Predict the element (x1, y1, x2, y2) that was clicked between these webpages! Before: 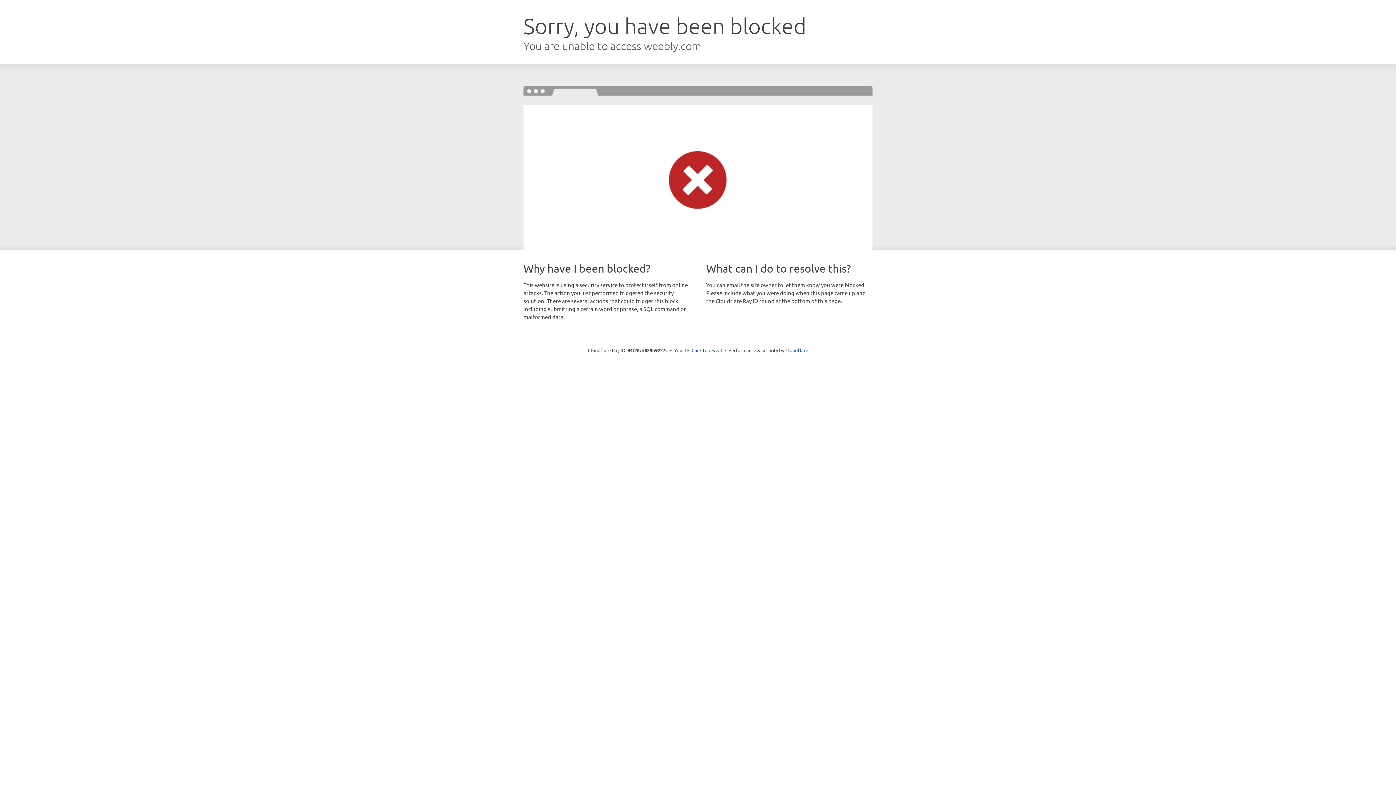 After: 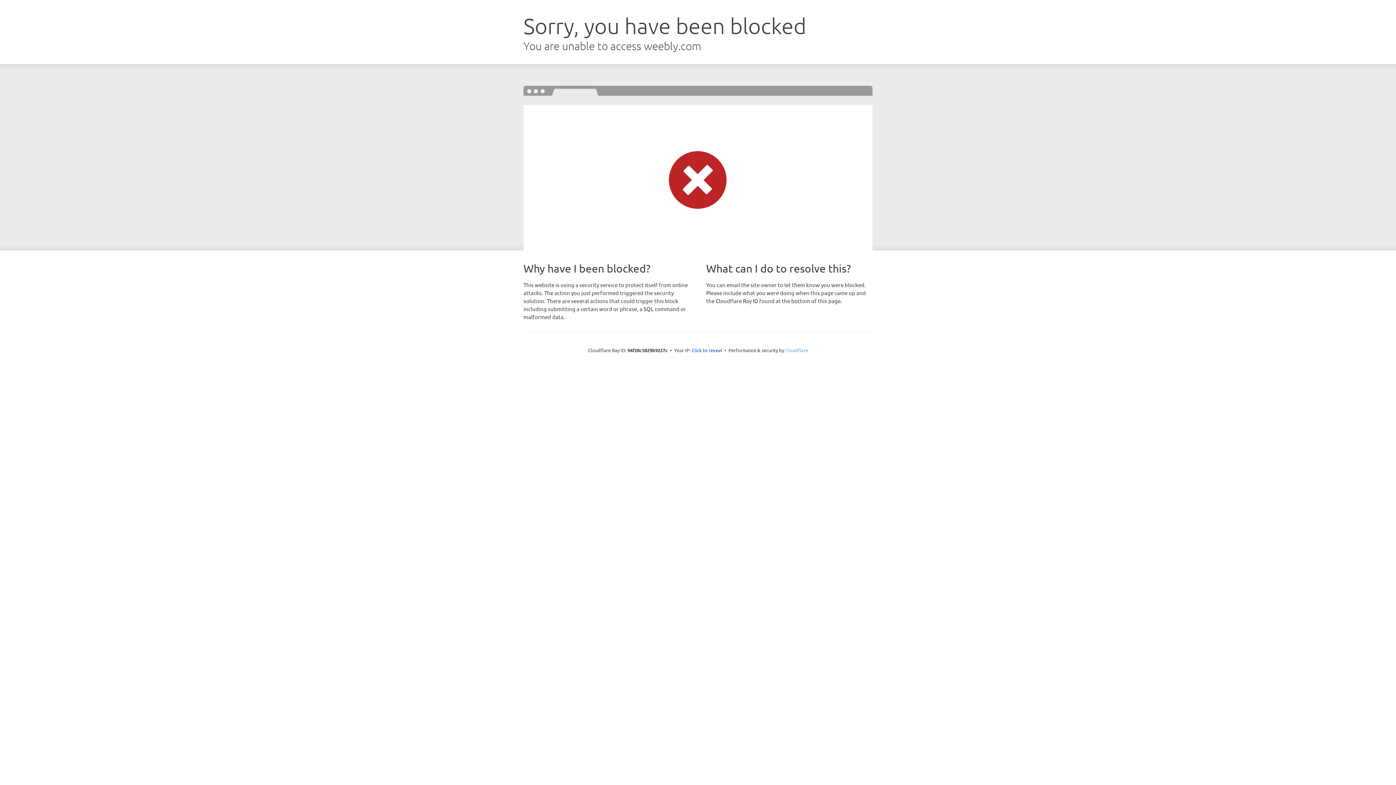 Action: bbox: (785, 347, 808, 353) label: Cloudflare